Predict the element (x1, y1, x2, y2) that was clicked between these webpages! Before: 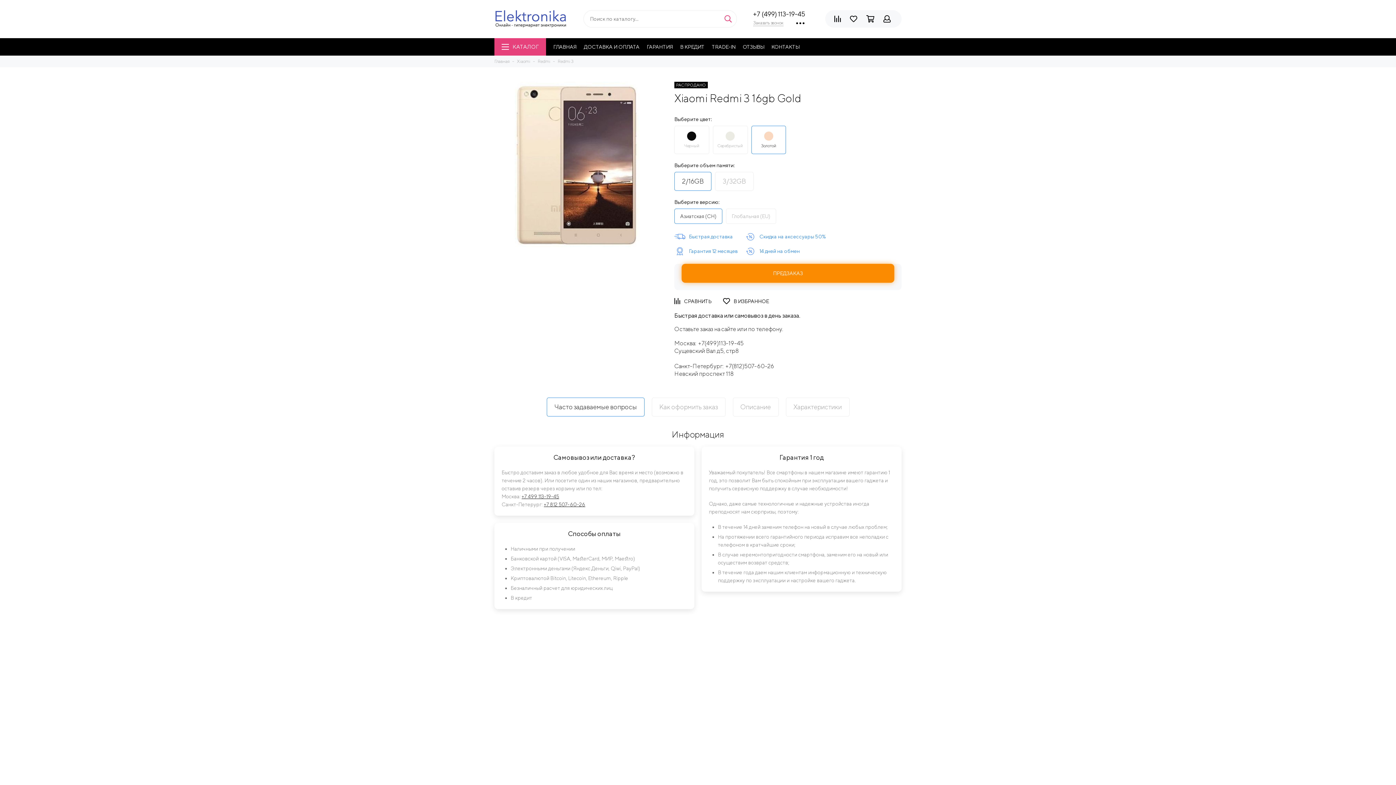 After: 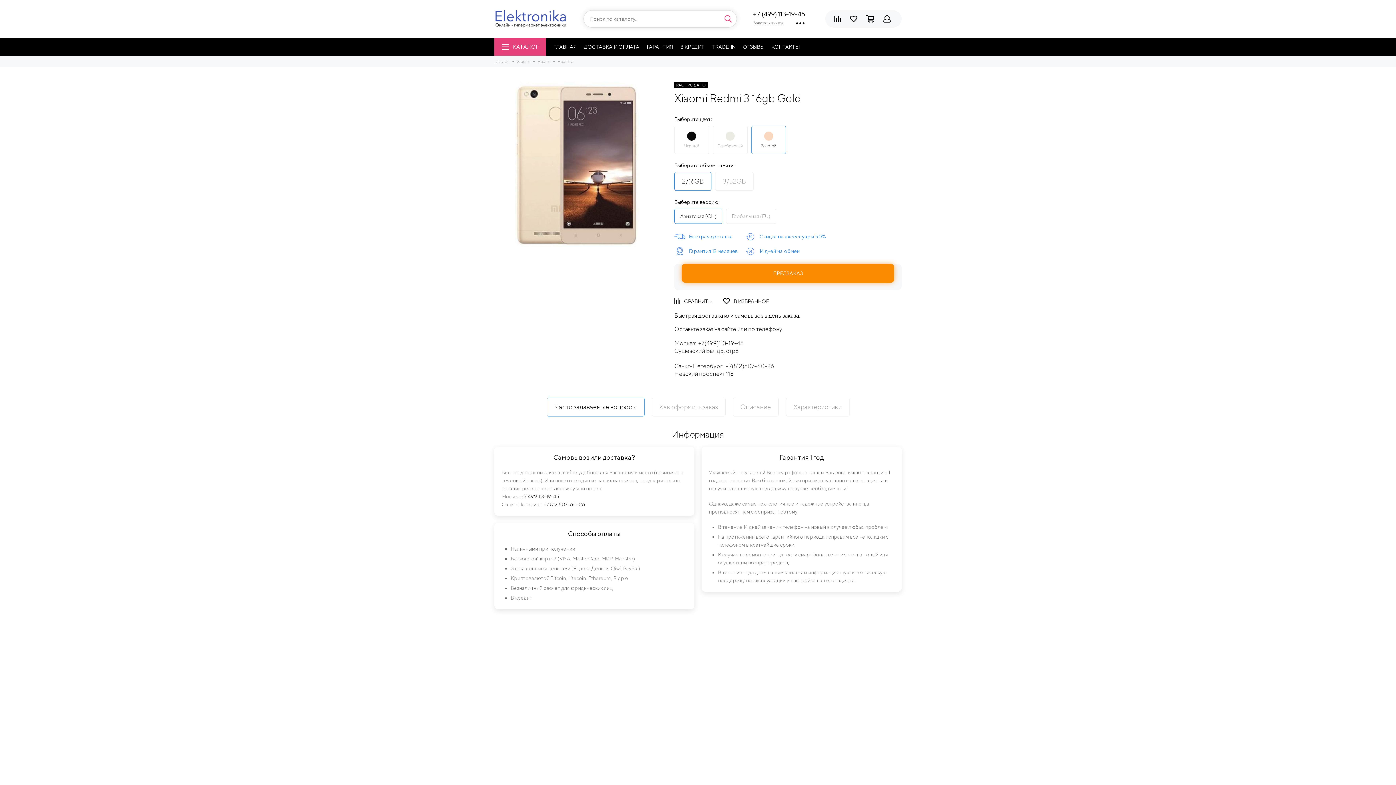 Action: bbox: (719, 10, 737, 27)